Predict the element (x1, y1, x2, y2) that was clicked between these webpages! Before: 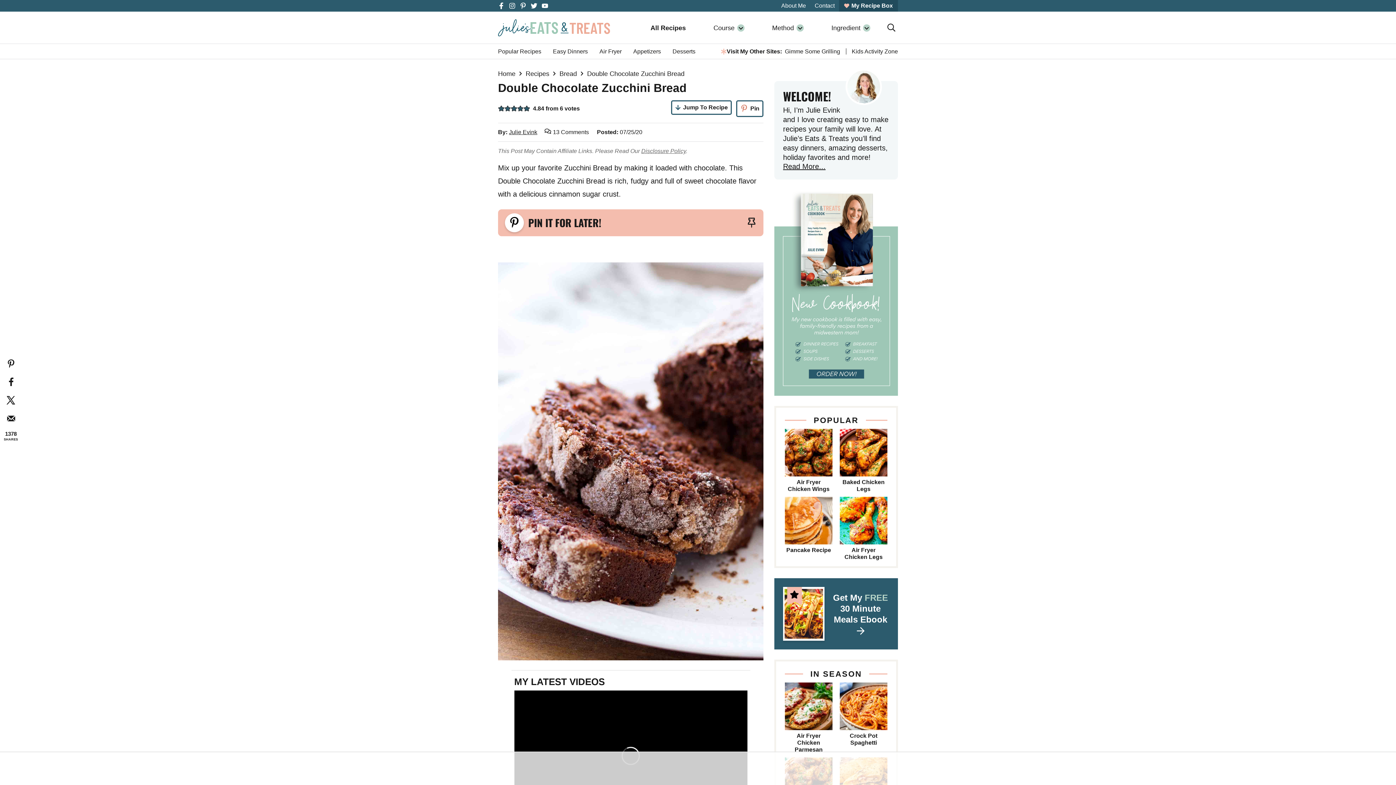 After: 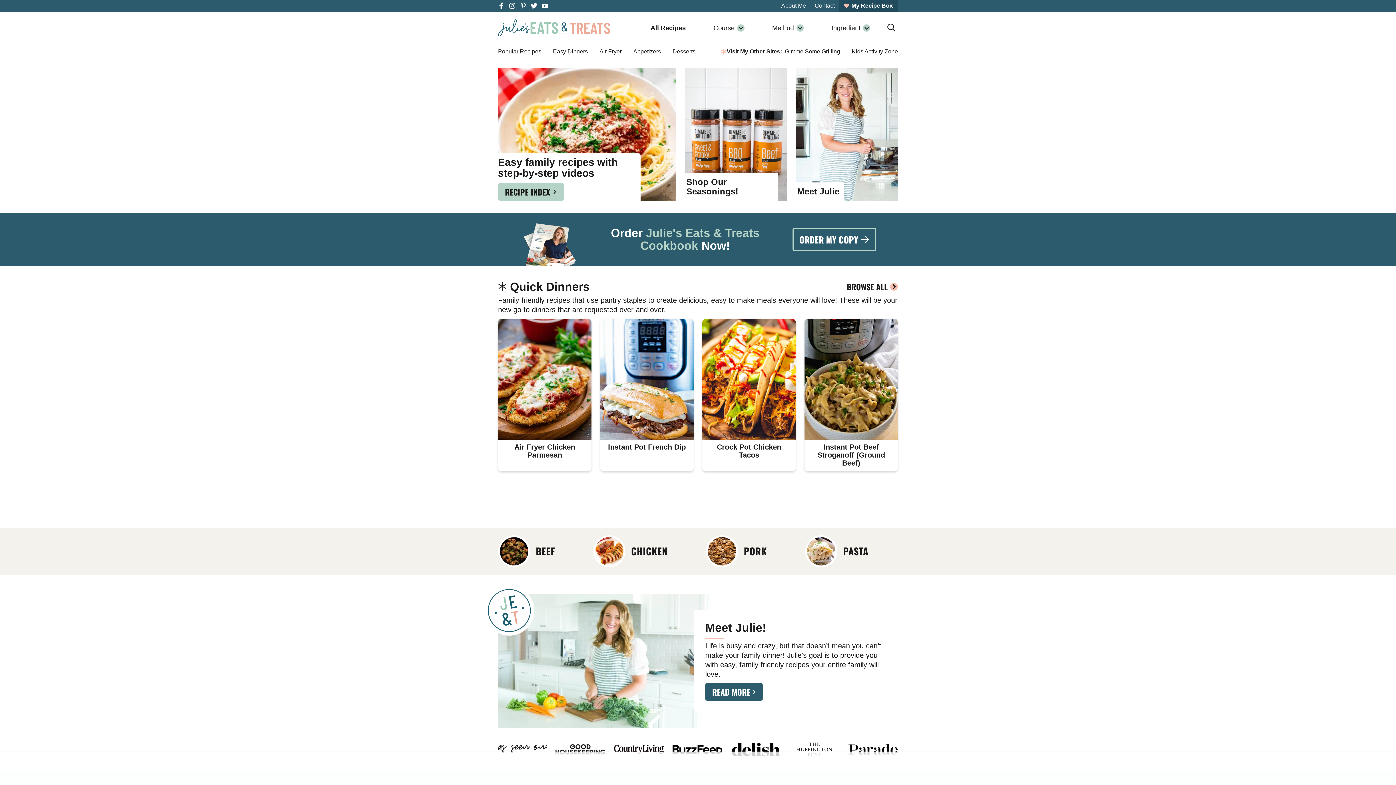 Action: label: Home bbox: (498, 70, 515, 77)